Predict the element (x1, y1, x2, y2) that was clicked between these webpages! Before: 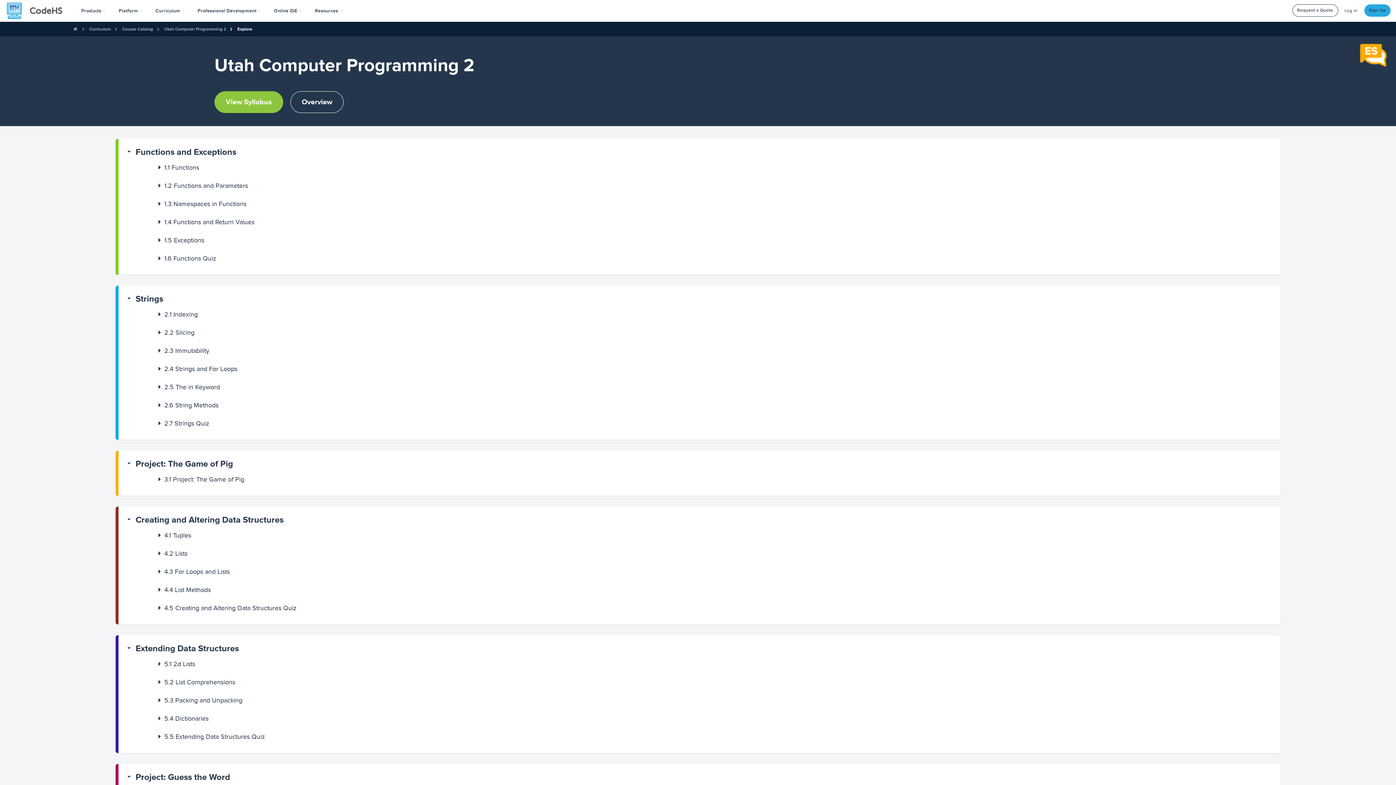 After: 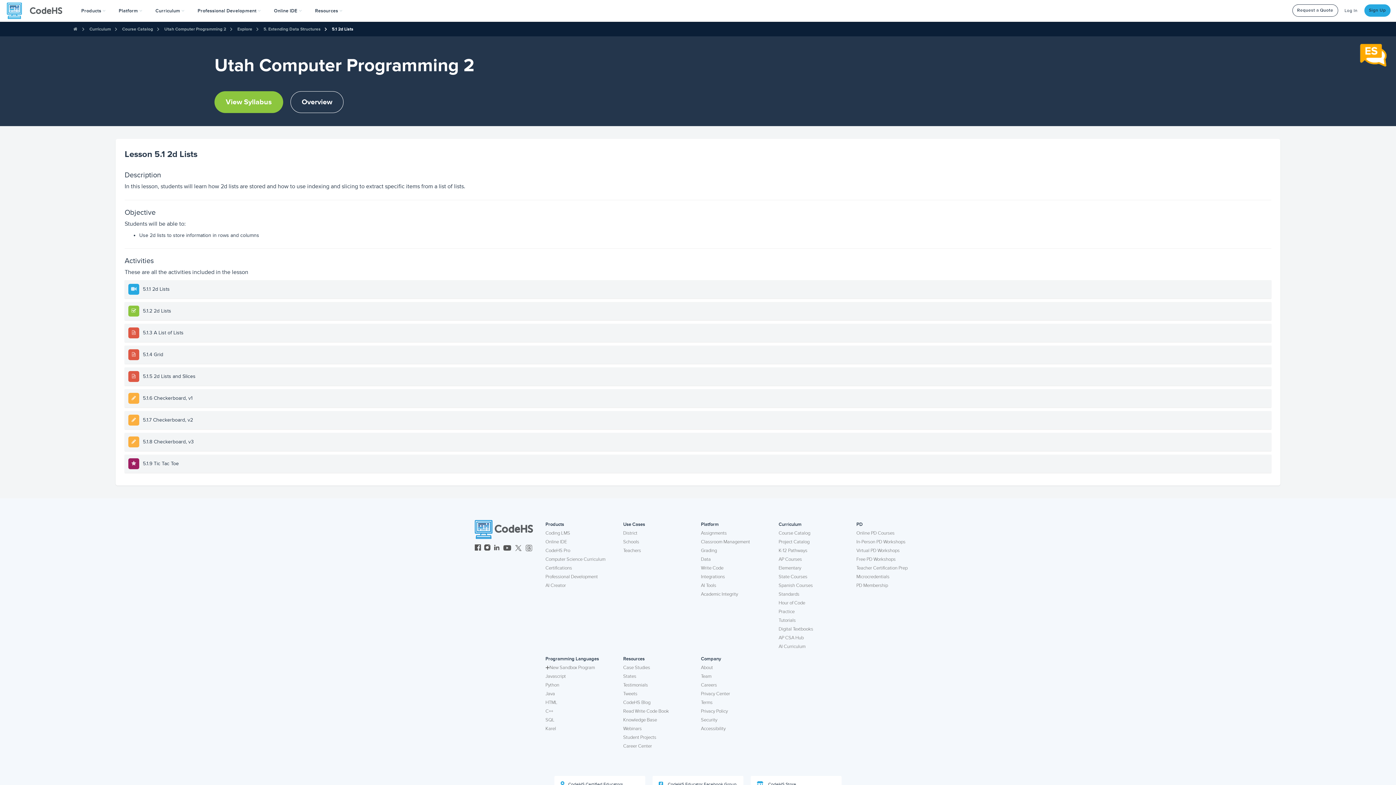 Action: label: 5.1 2d Lists bbox: (164, 660, 195, 668)